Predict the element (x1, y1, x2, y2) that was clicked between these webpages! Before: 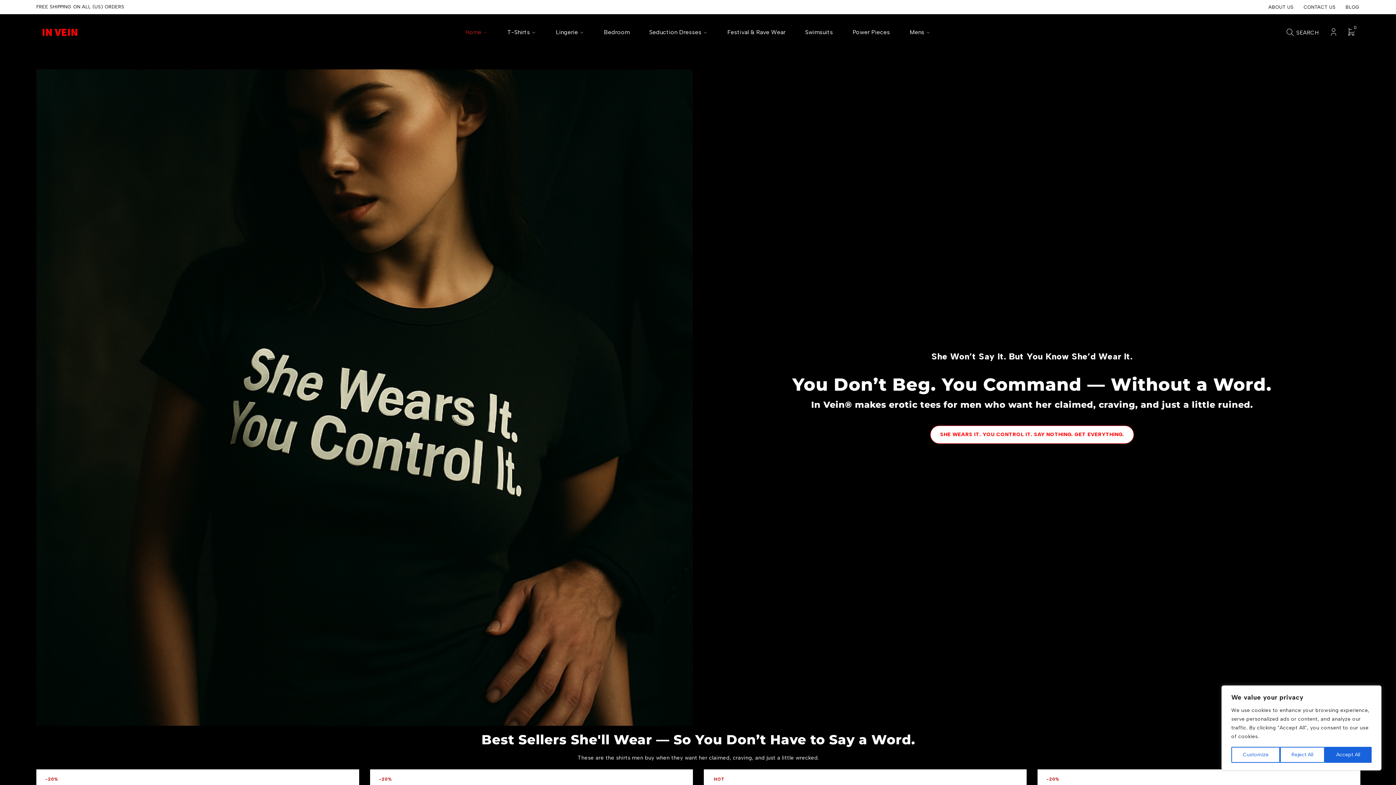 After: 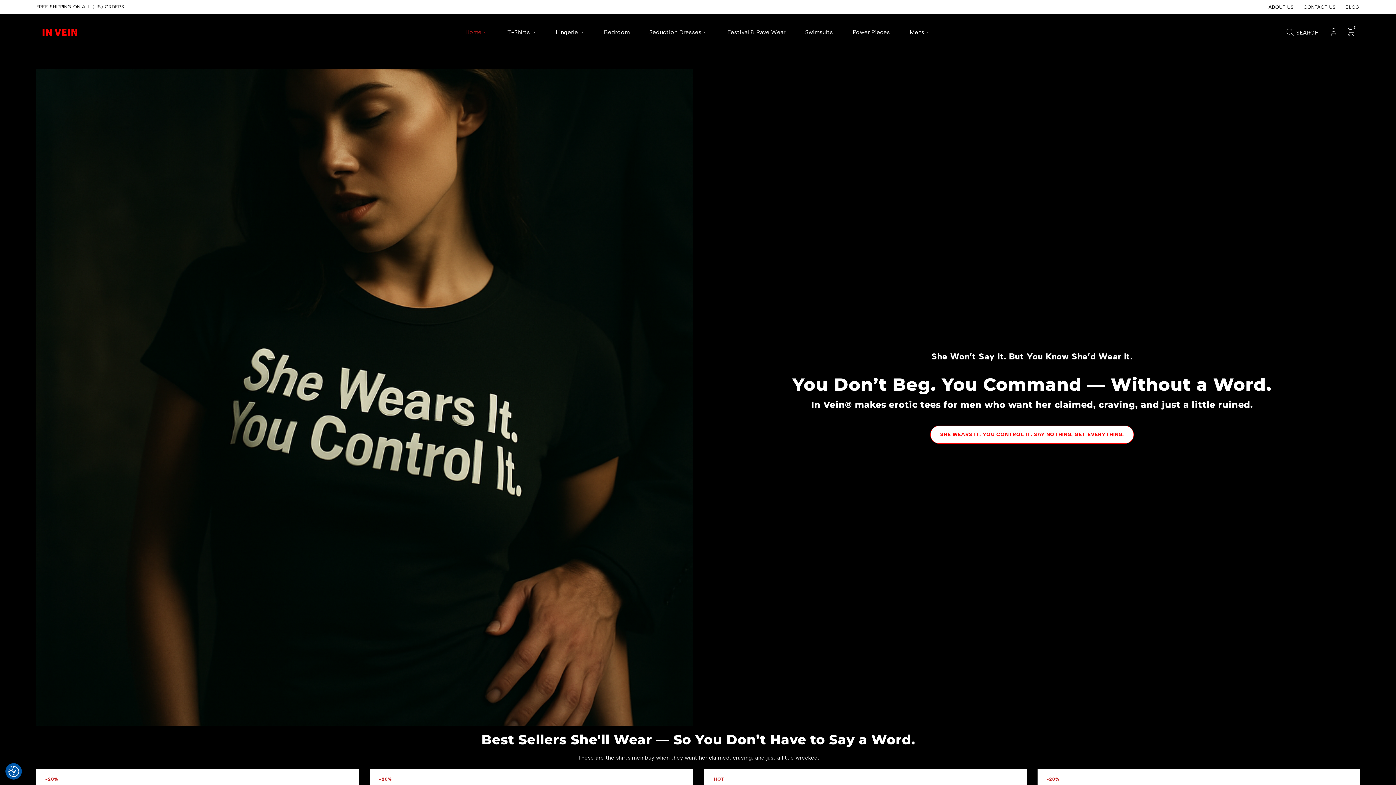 Action: bbox: (1325, 747, 1372, 763) label: Accept All